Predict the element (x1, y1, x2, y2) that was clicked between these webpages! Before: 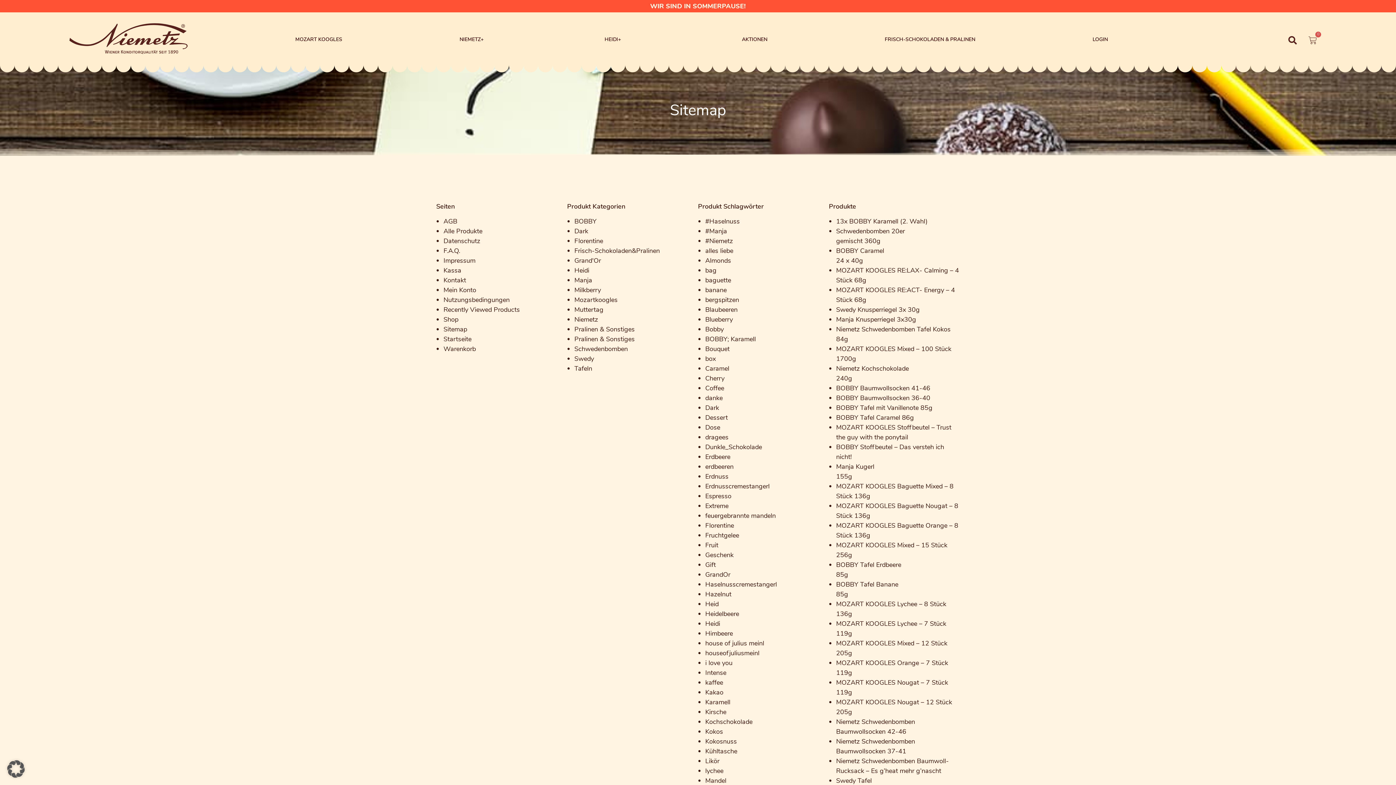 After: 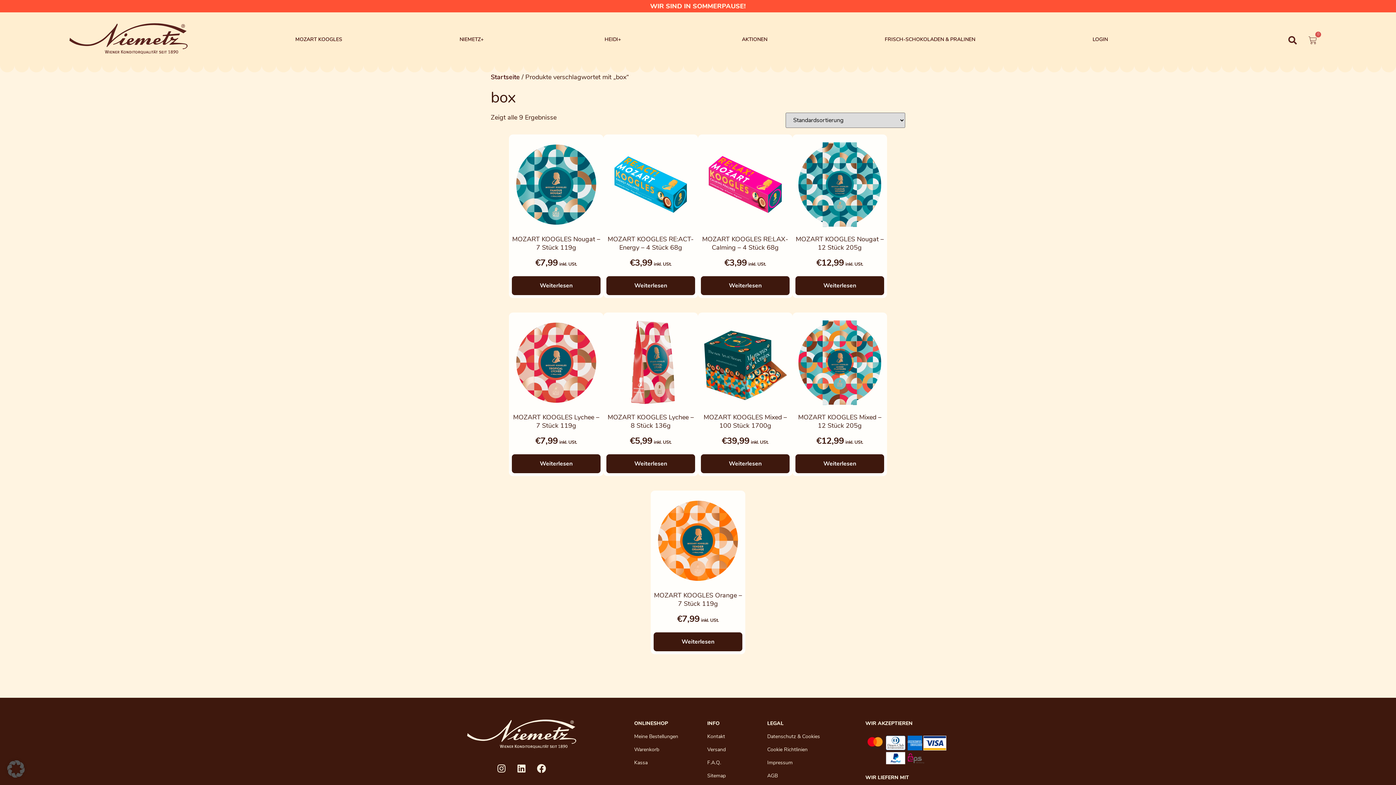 Action: label: box bbox: (705, 354, 716, 363)